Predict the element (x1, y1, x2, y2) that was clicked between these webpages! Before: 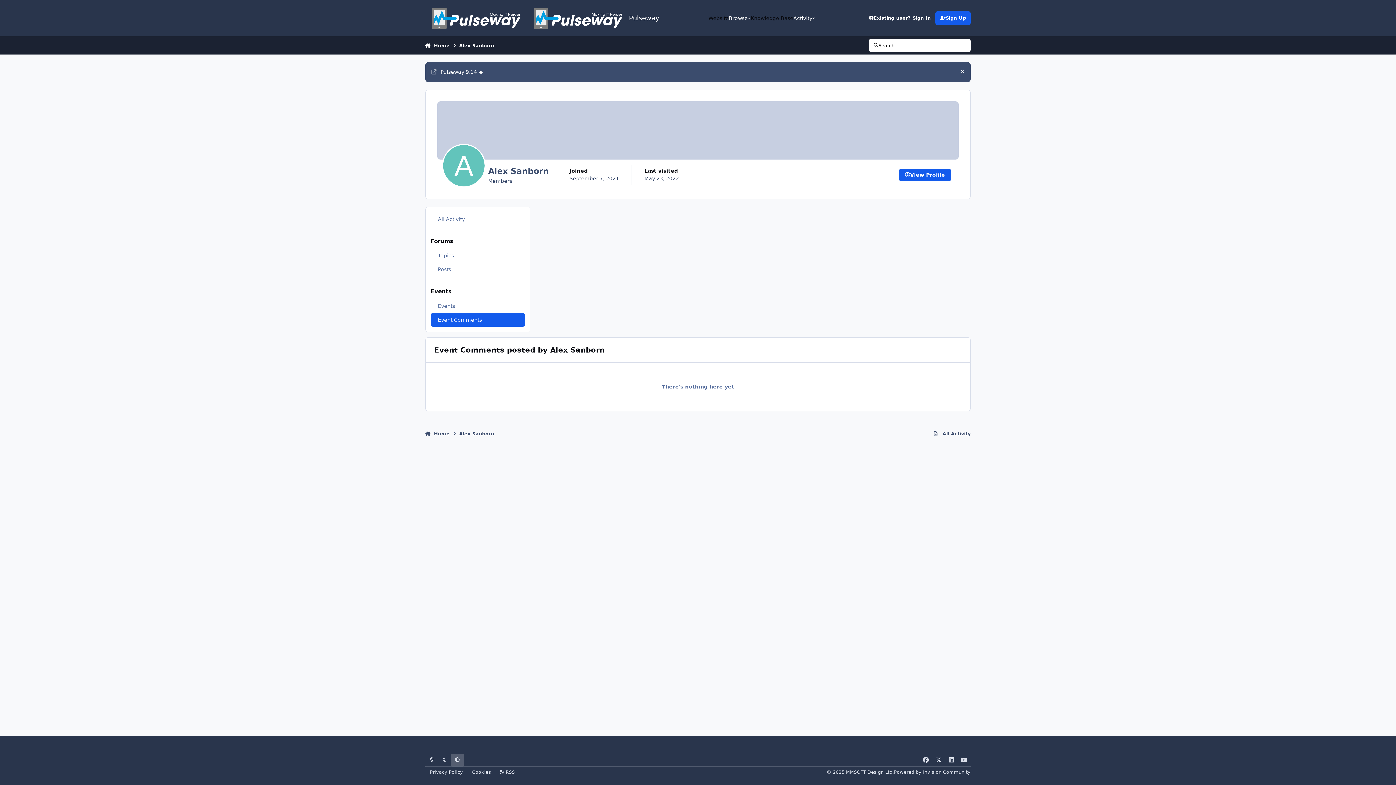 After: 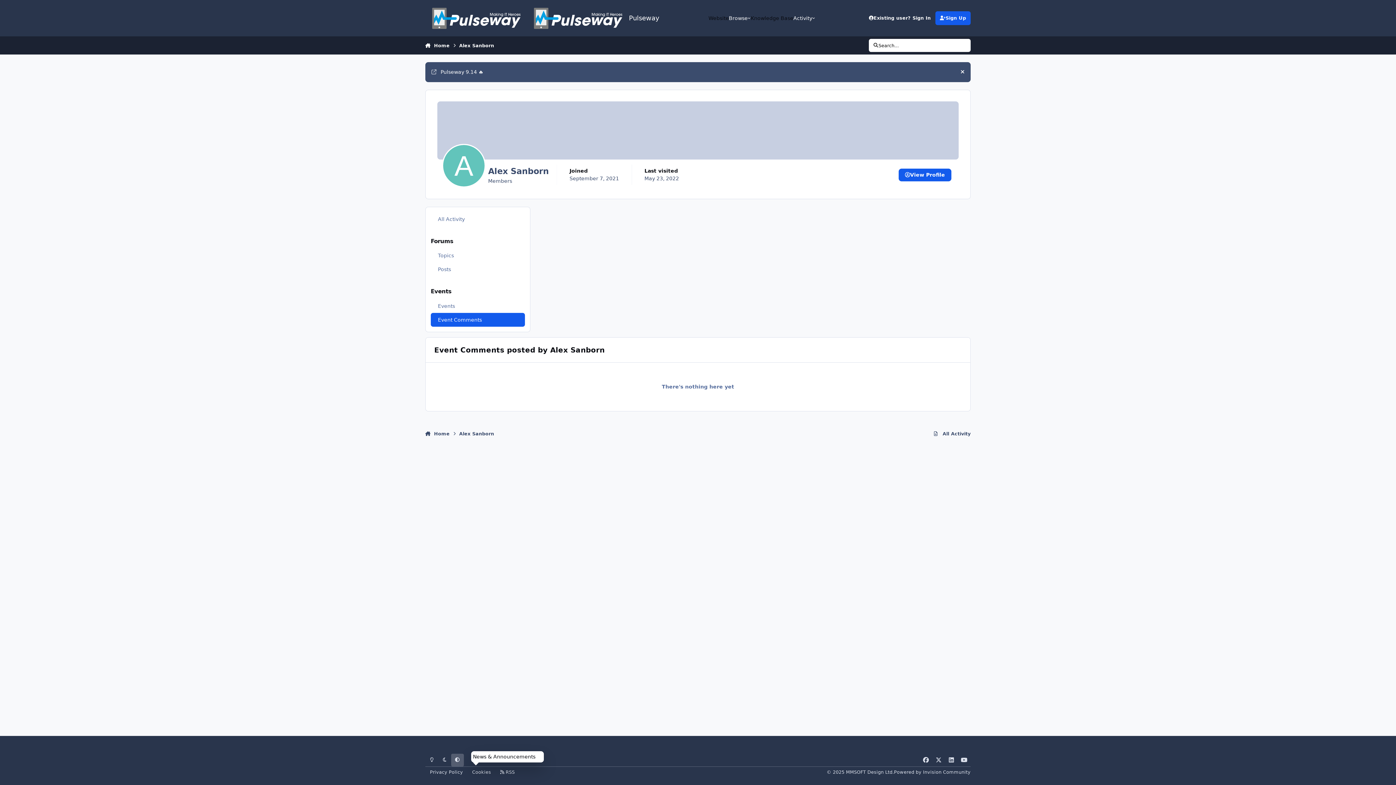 Action: label:  RSS bbox: (495, 767, 519, 777)